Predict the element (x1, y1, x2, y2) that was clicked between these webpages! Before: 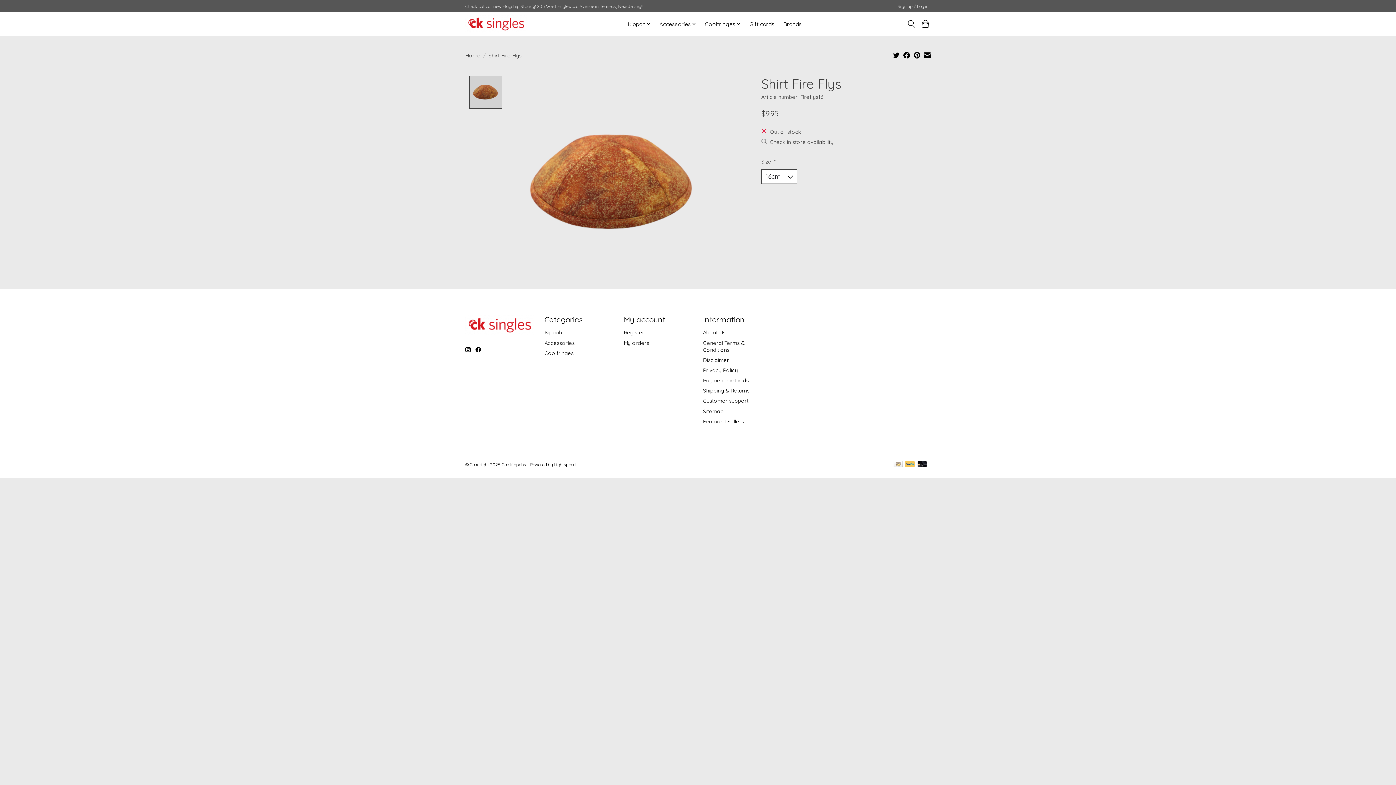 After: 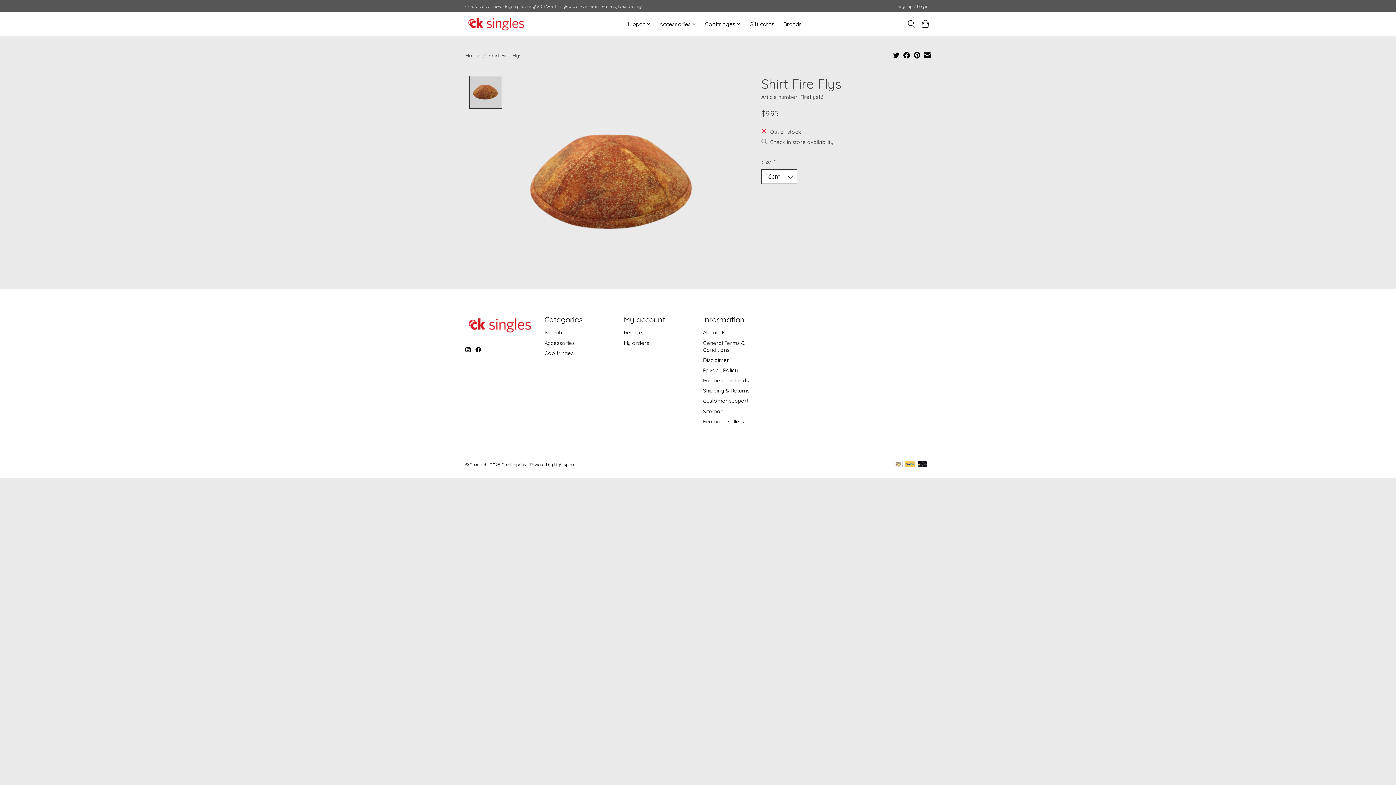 Action: bbox: (914, 51, 920, 59)